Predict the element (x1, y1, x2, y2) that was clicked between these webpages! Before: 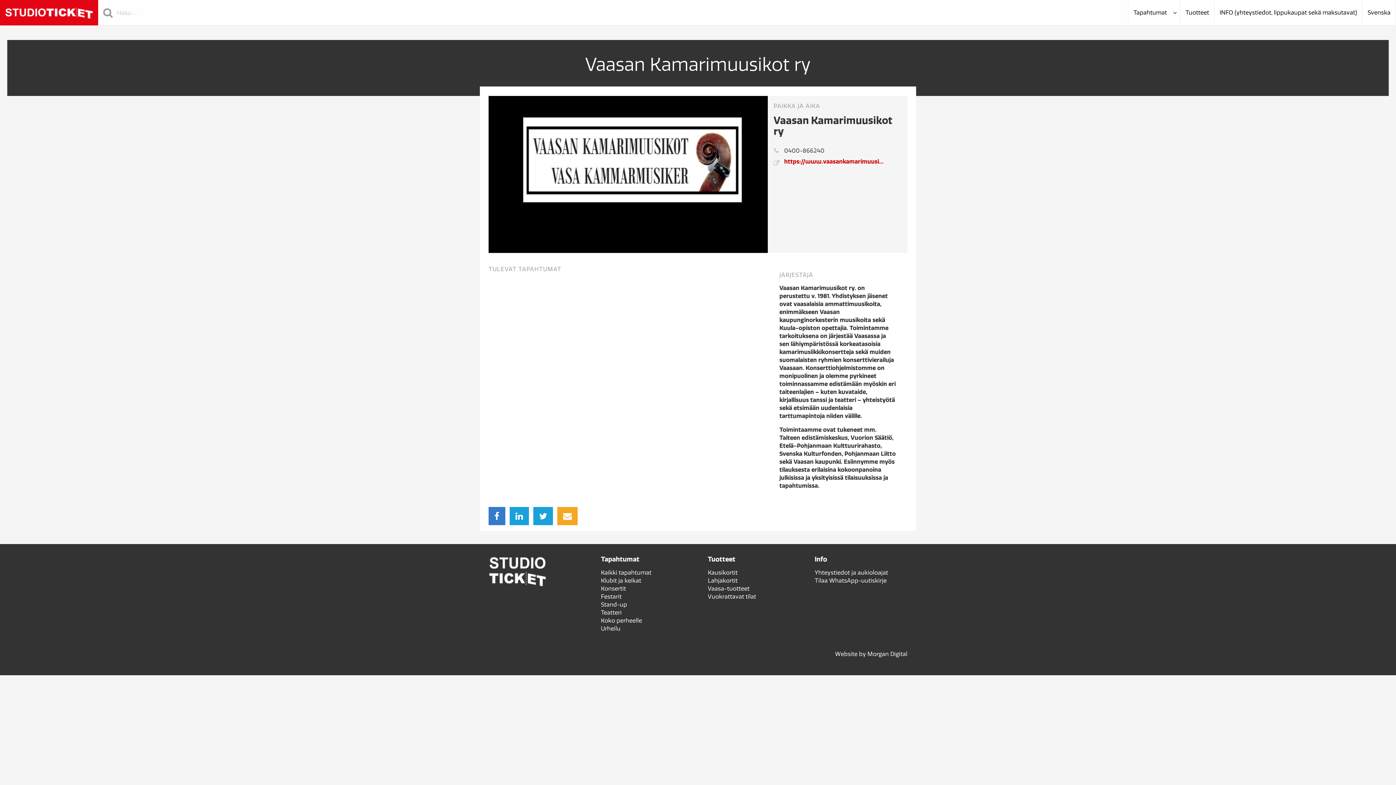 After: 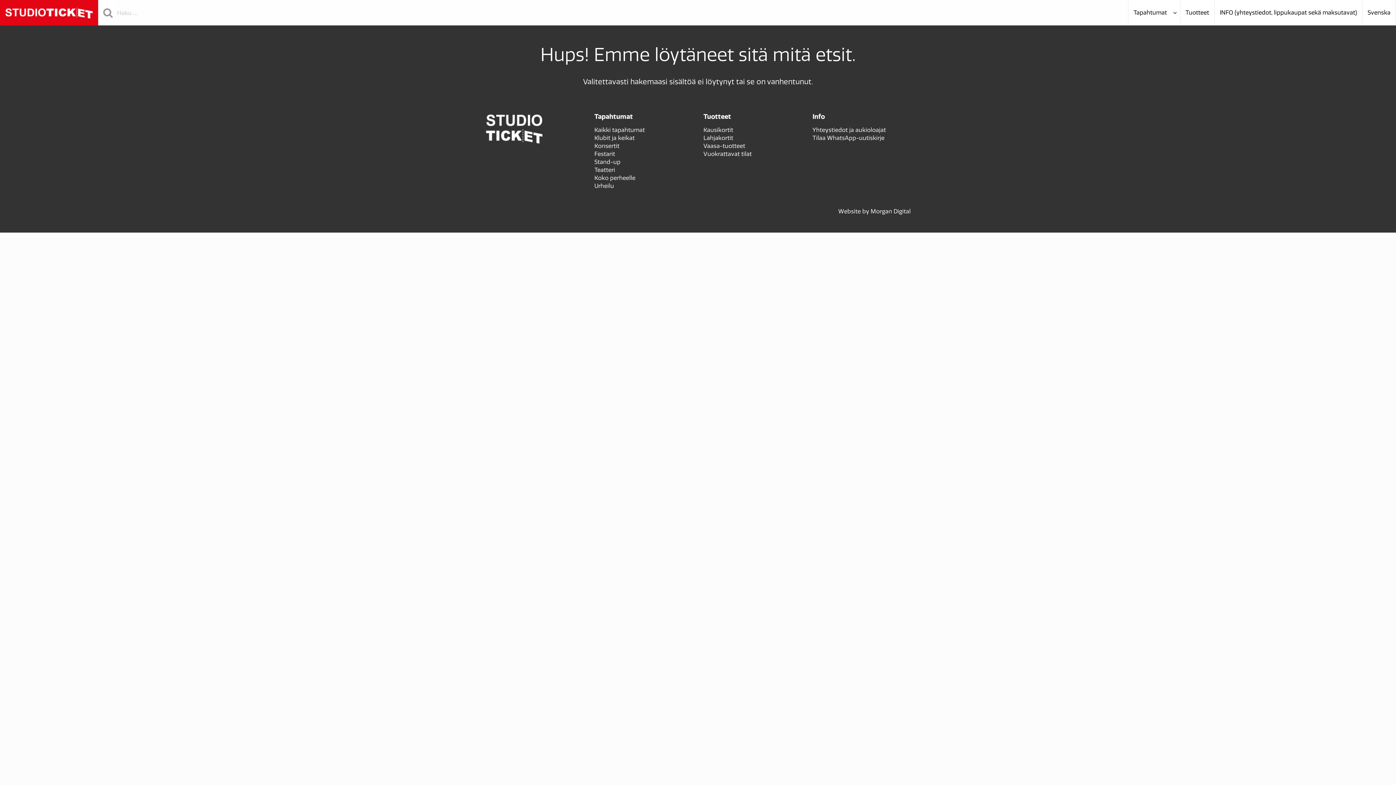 Action: label: Urheilu bbox: (601, 624, 620, 632)